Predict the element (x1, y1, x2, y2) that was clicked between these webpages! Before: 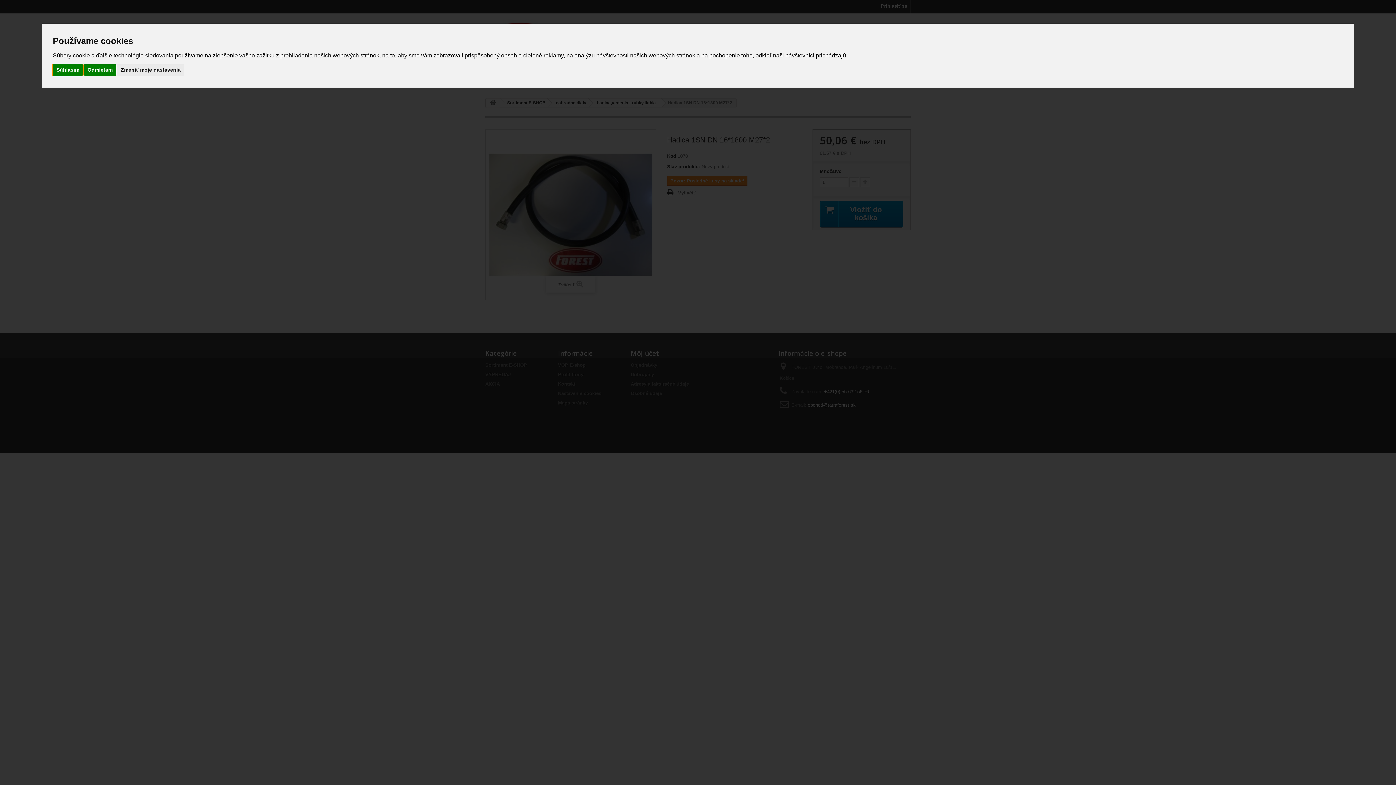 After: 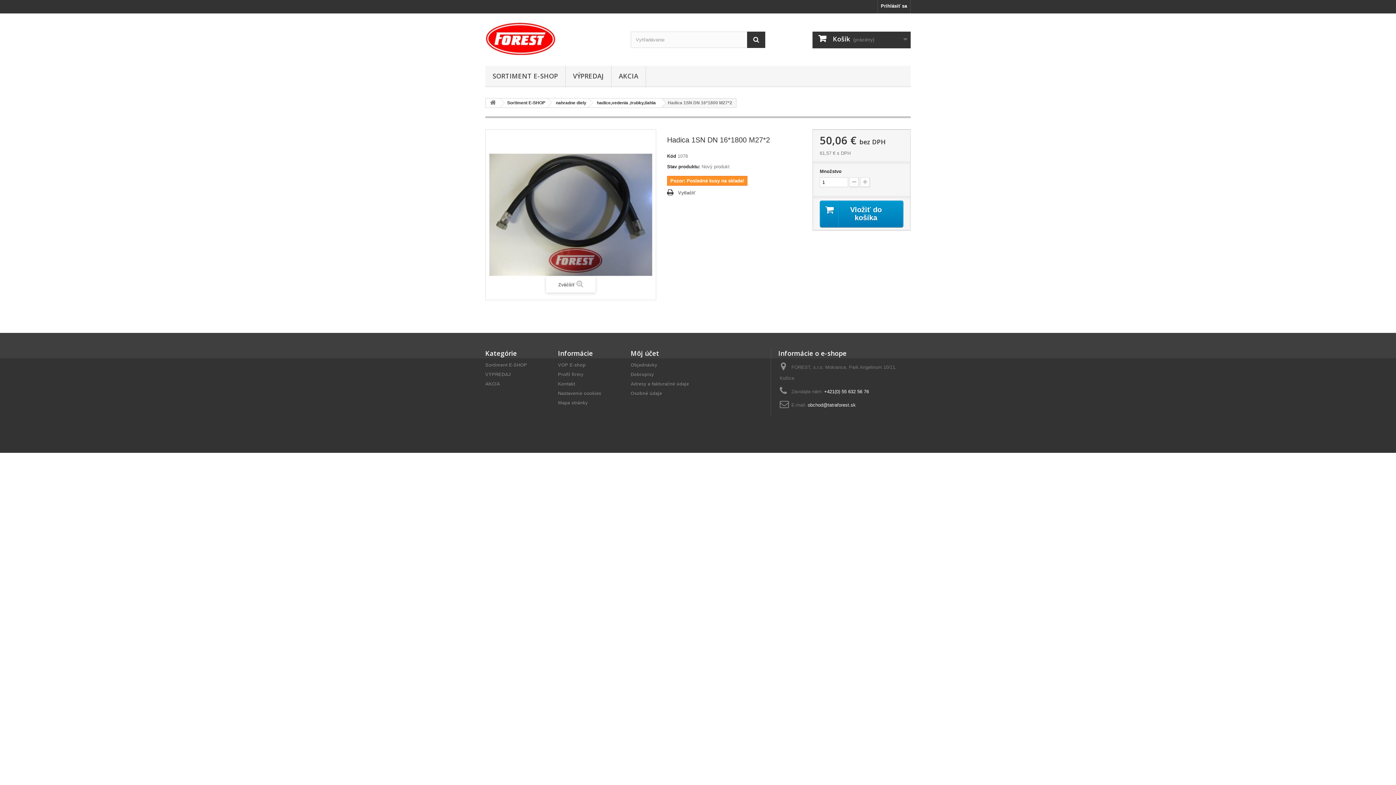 Action: label: Odmietam bbox: (83, 64, 116, 75)